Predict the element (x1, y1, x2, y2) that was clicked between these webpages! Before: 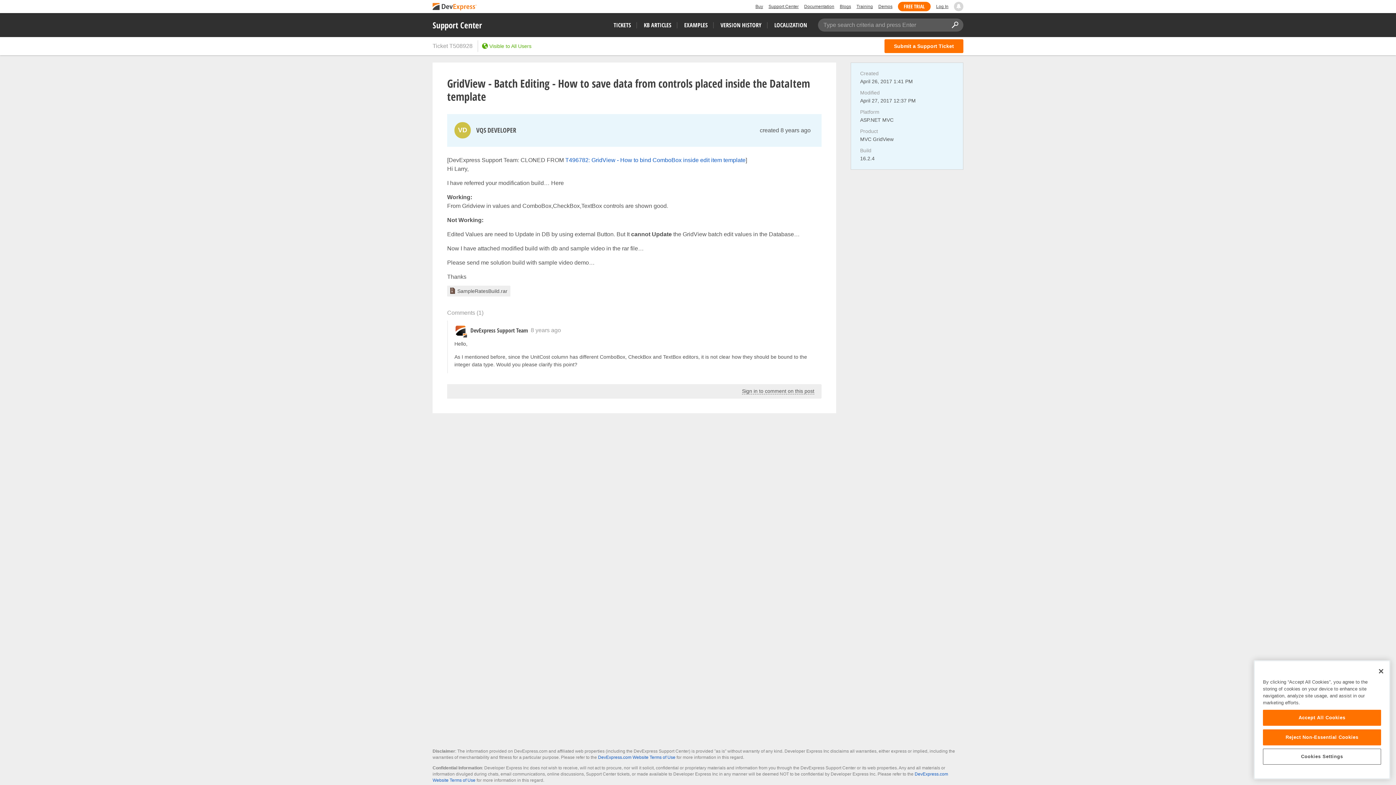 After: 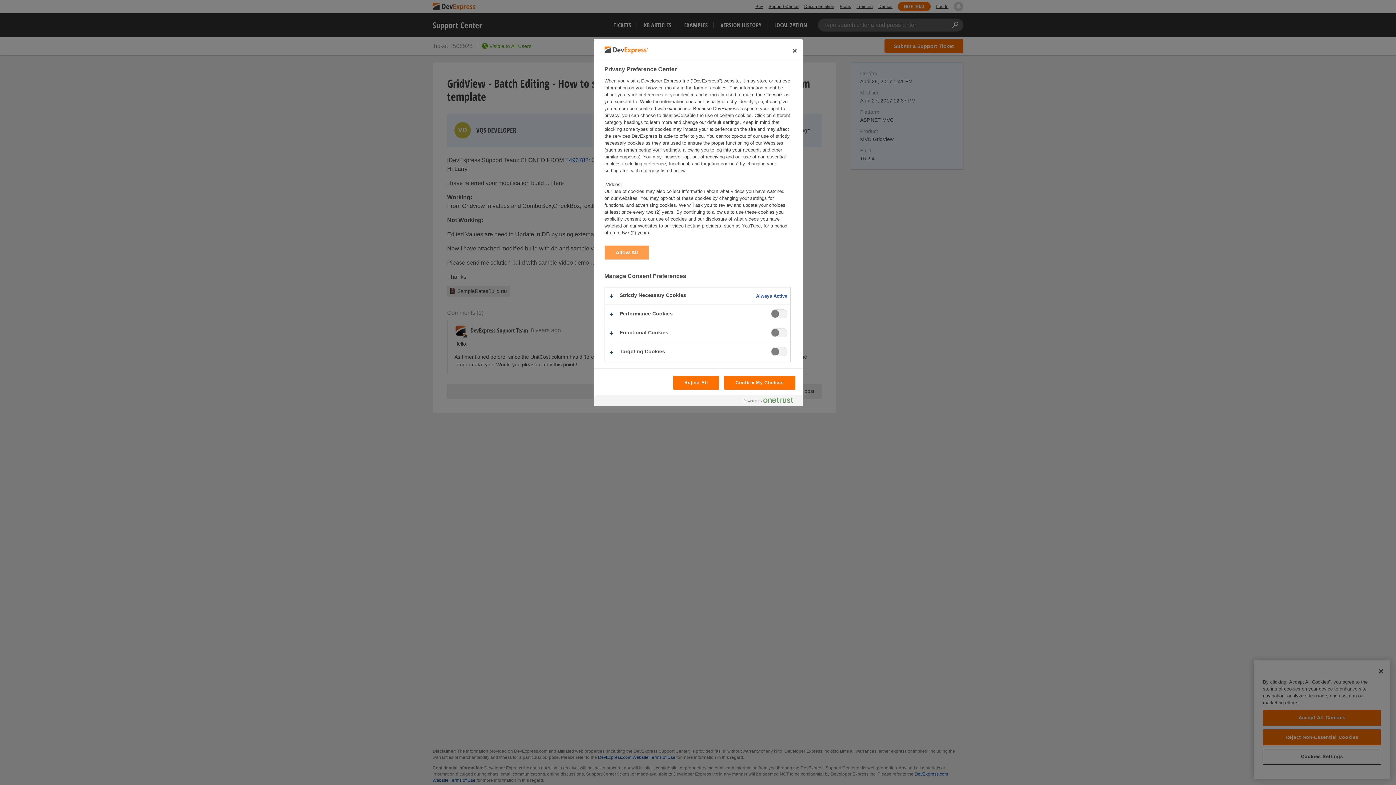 Action: bbox: (1263, 749, 1381, 765) label: Cookies Settings